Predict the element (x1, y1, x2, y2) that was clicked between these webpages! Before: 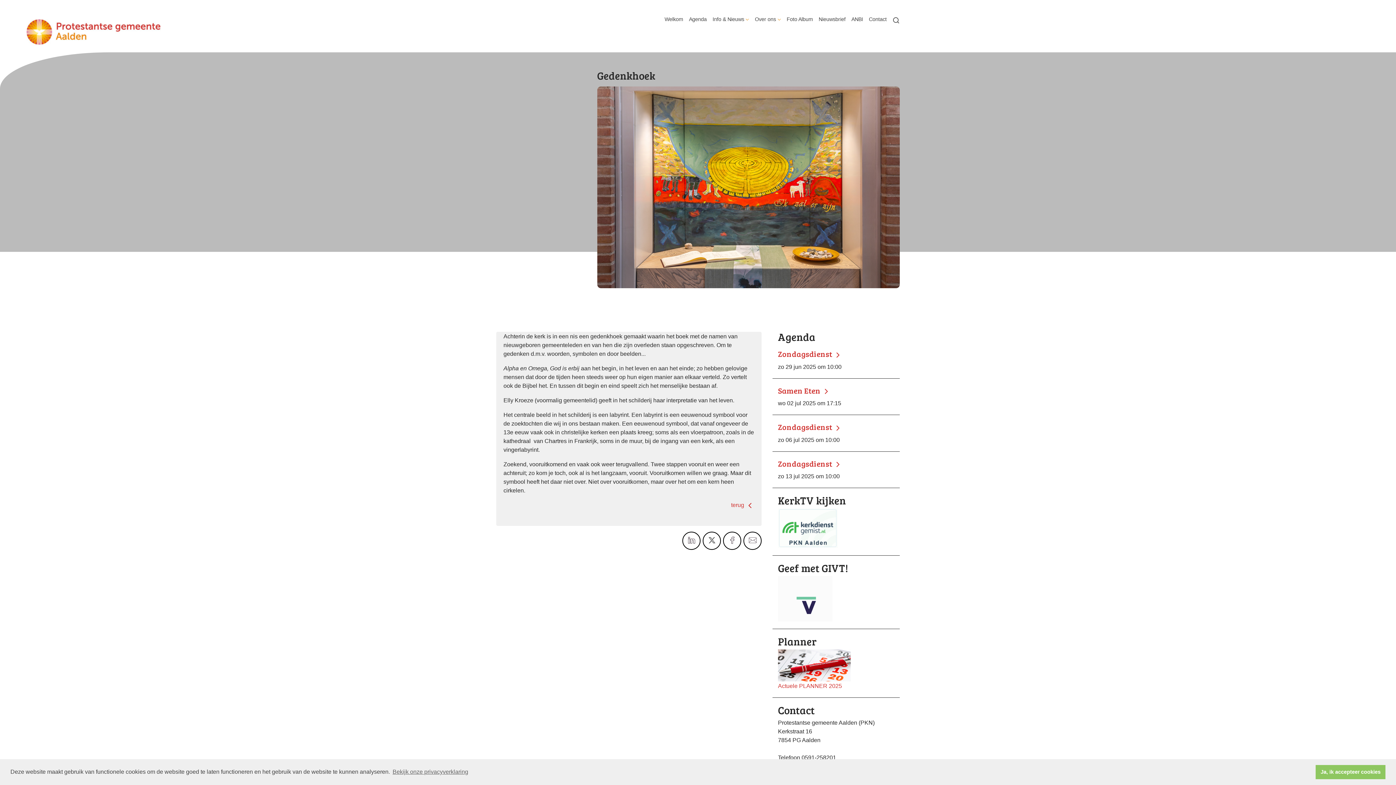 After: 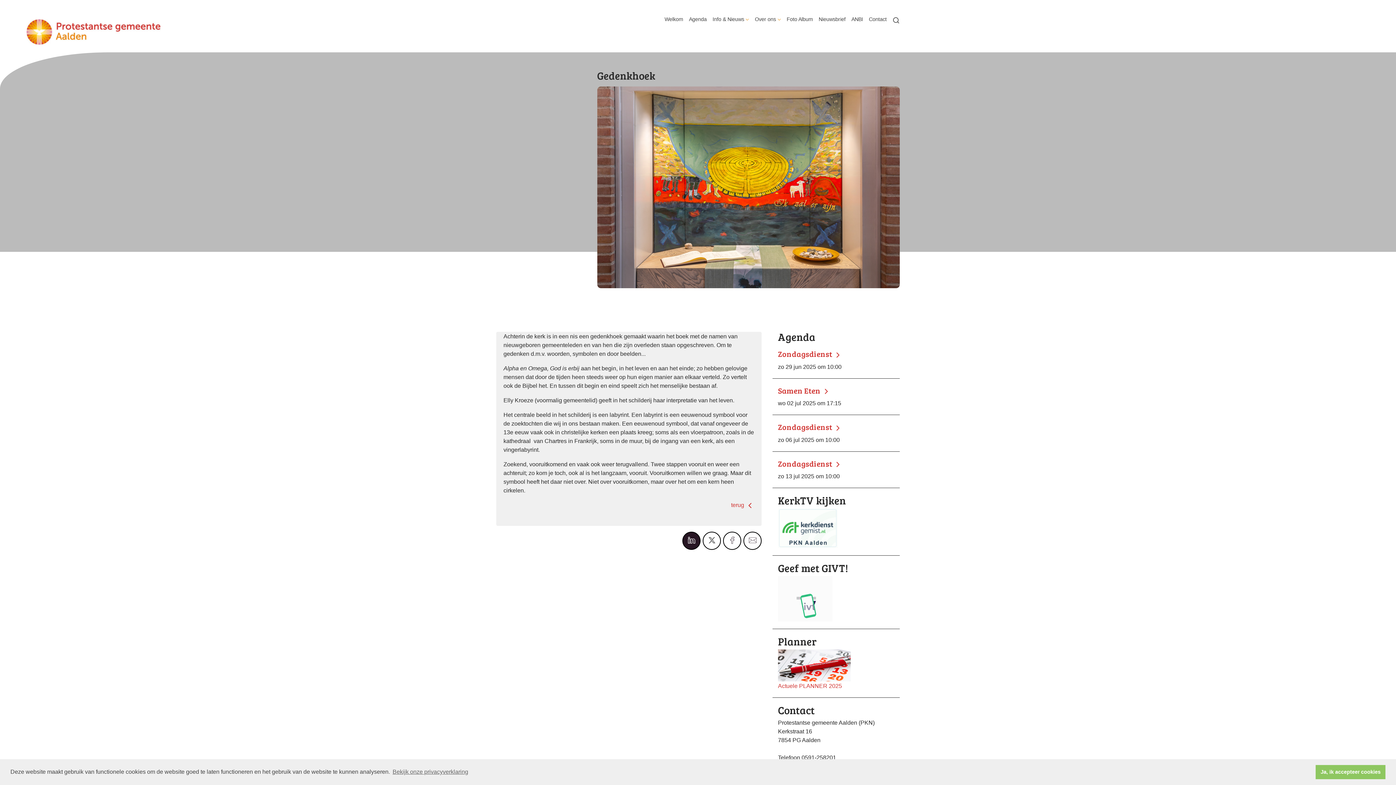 Action: bbox: (682, 531, 700, 550)